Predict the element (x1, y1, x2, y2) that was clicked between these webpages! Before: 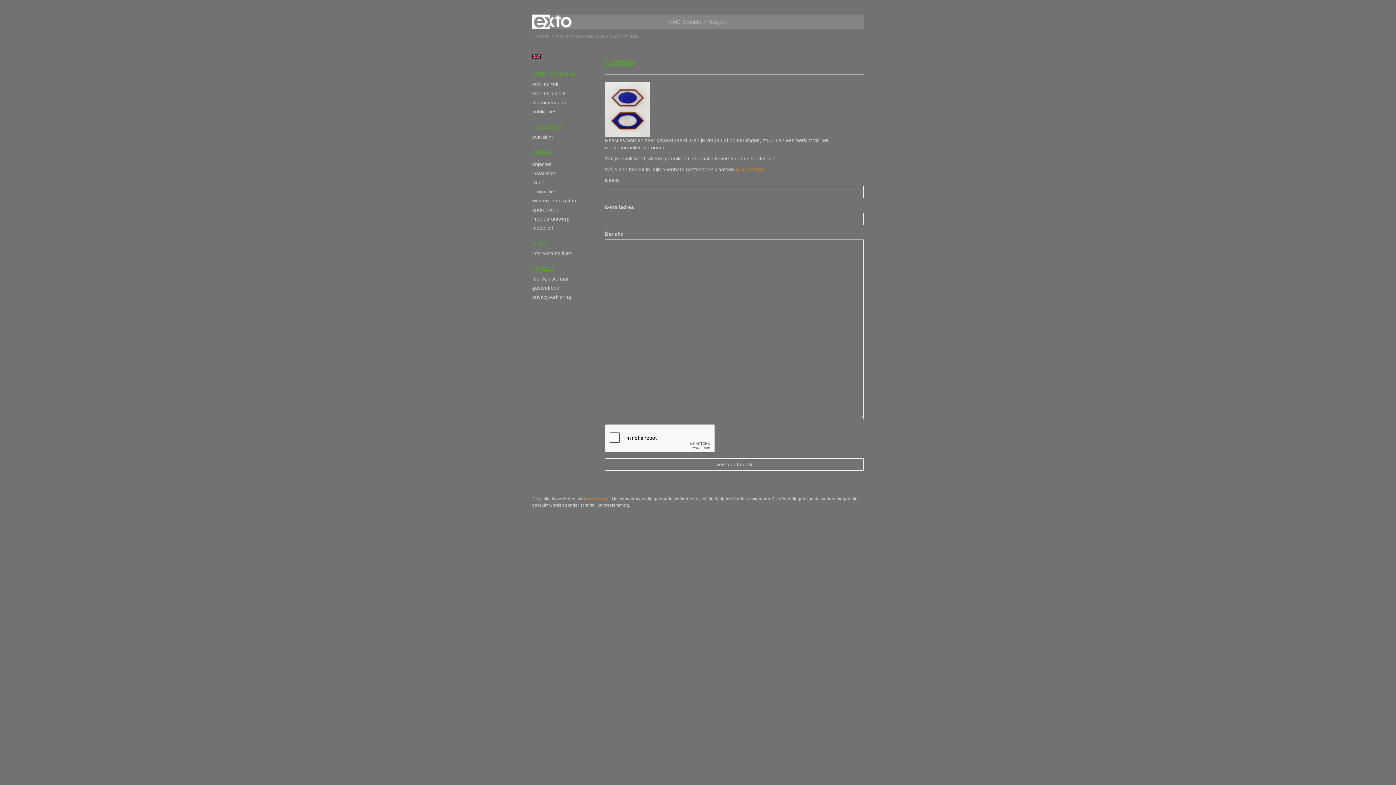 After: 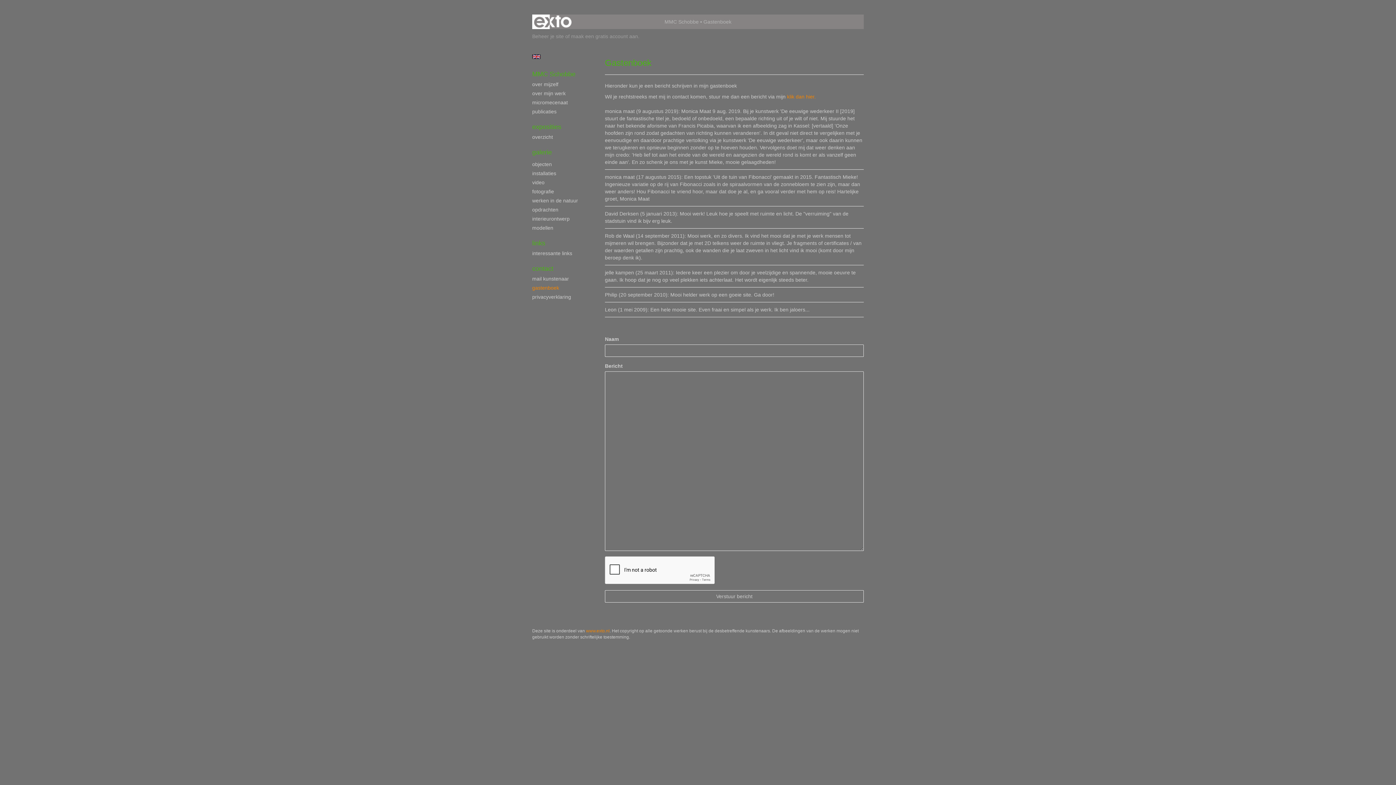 Action: bbox: (737, 166, 765, 172) label: klik dan hier.